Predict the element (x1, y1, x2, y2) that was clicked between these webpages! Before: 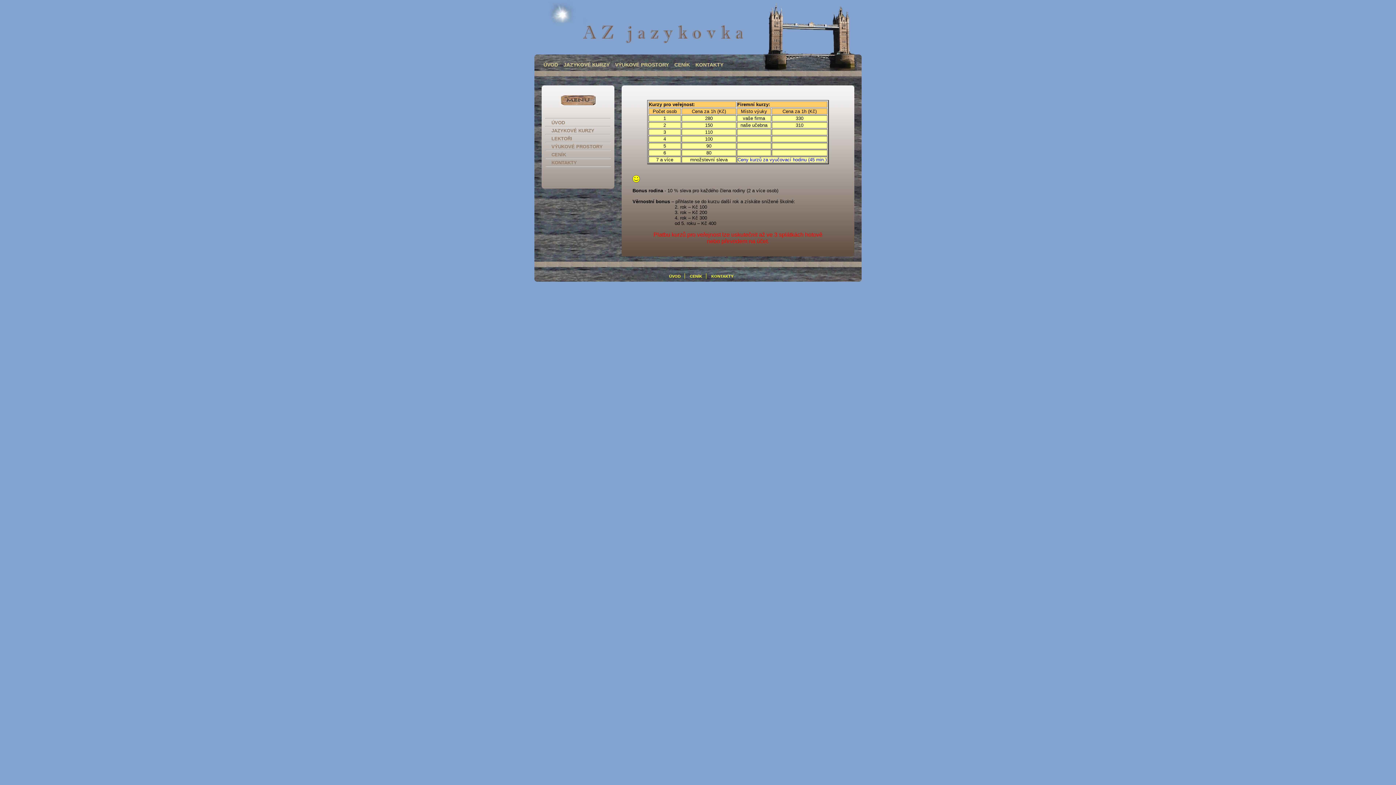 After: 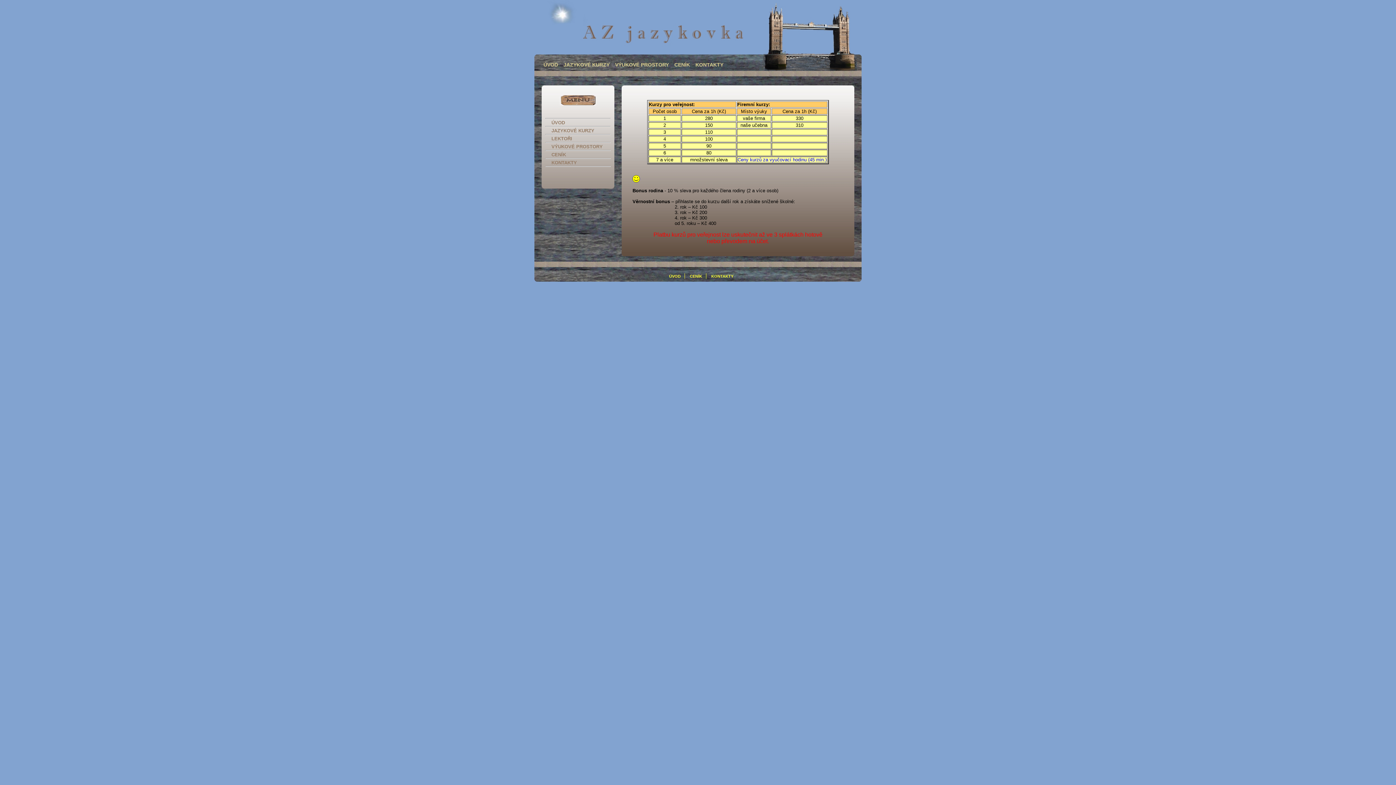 Action: label: CENÍK bbox: (690, 274, 702, 278)